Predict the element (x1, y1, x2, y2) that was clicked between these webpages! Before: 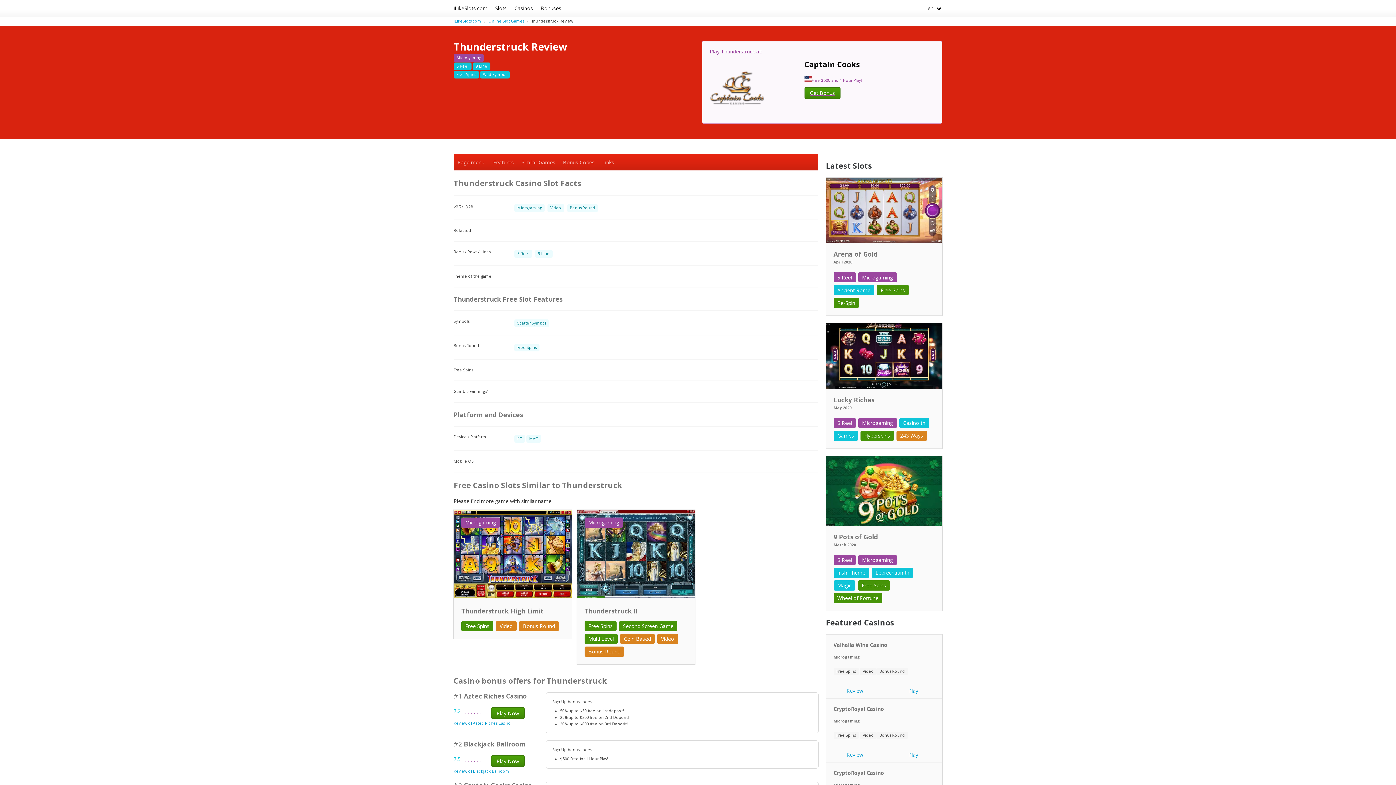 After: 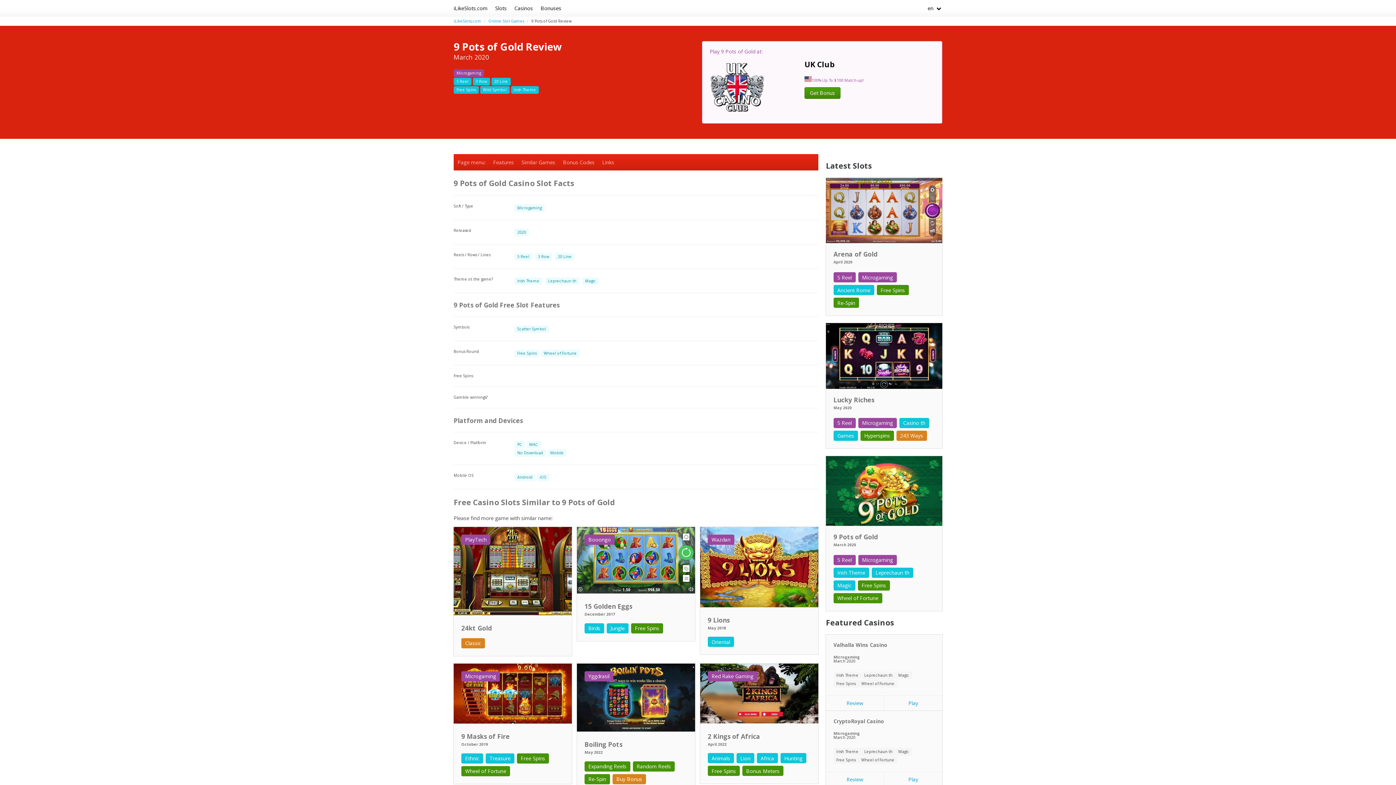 Action: label: 9 Pots of Gold
March 2020

5 Reel
Microgaming
Irish Theme
Leprechaun th
Magic
Free Spins
Wheel of Fortune bbox: (826, 456, 942, 611)